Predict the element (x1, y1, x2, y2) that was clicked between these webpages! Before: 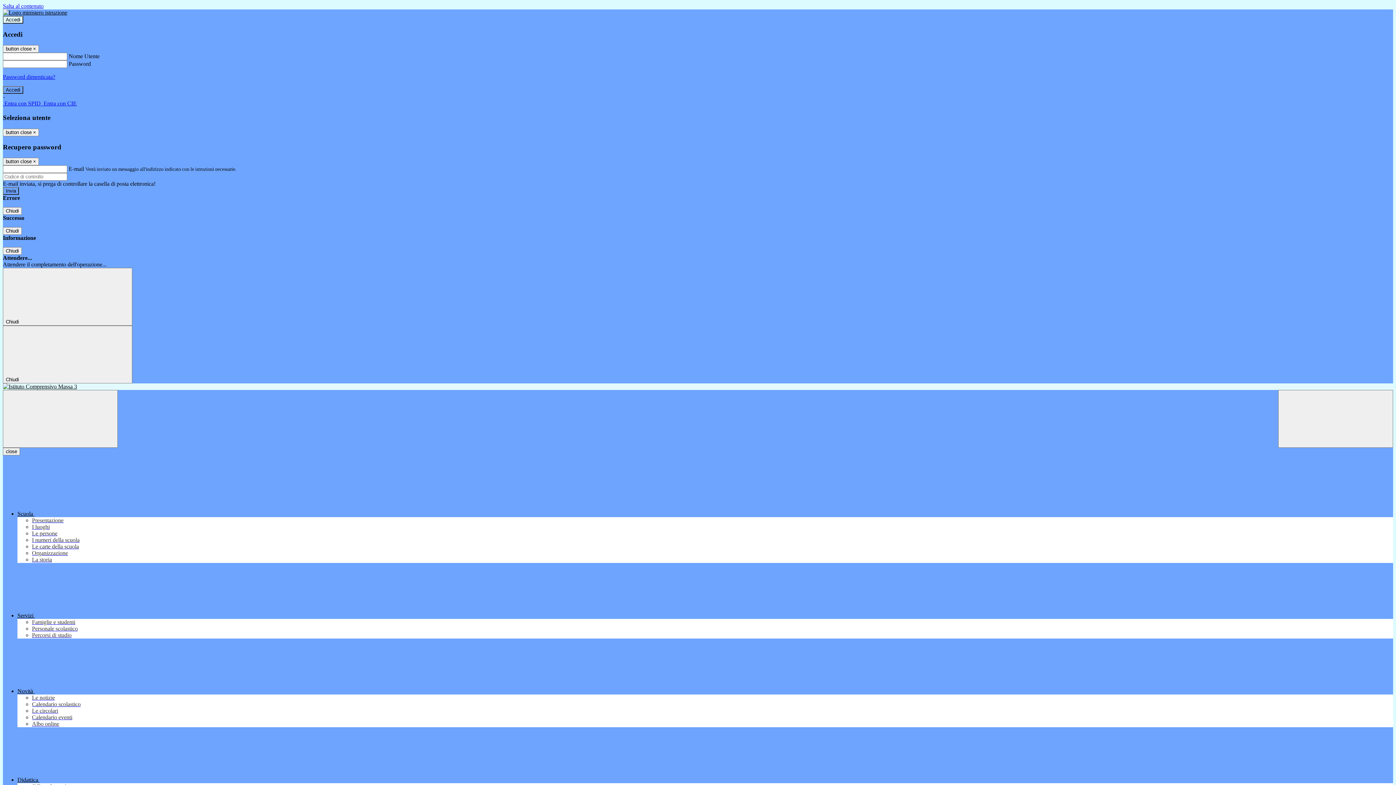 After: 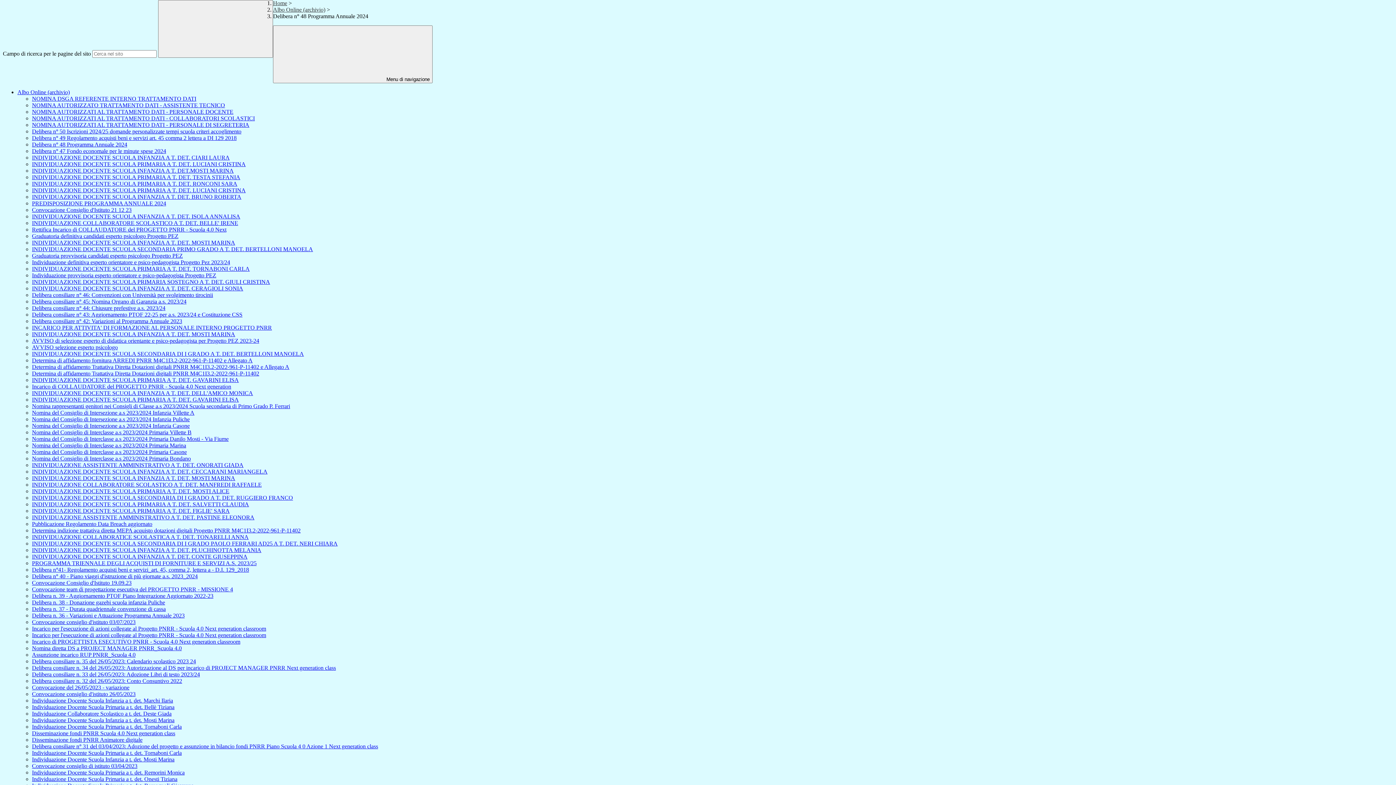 Action: bbox: (2, 2, 43, 9) label: Salta al contenuto